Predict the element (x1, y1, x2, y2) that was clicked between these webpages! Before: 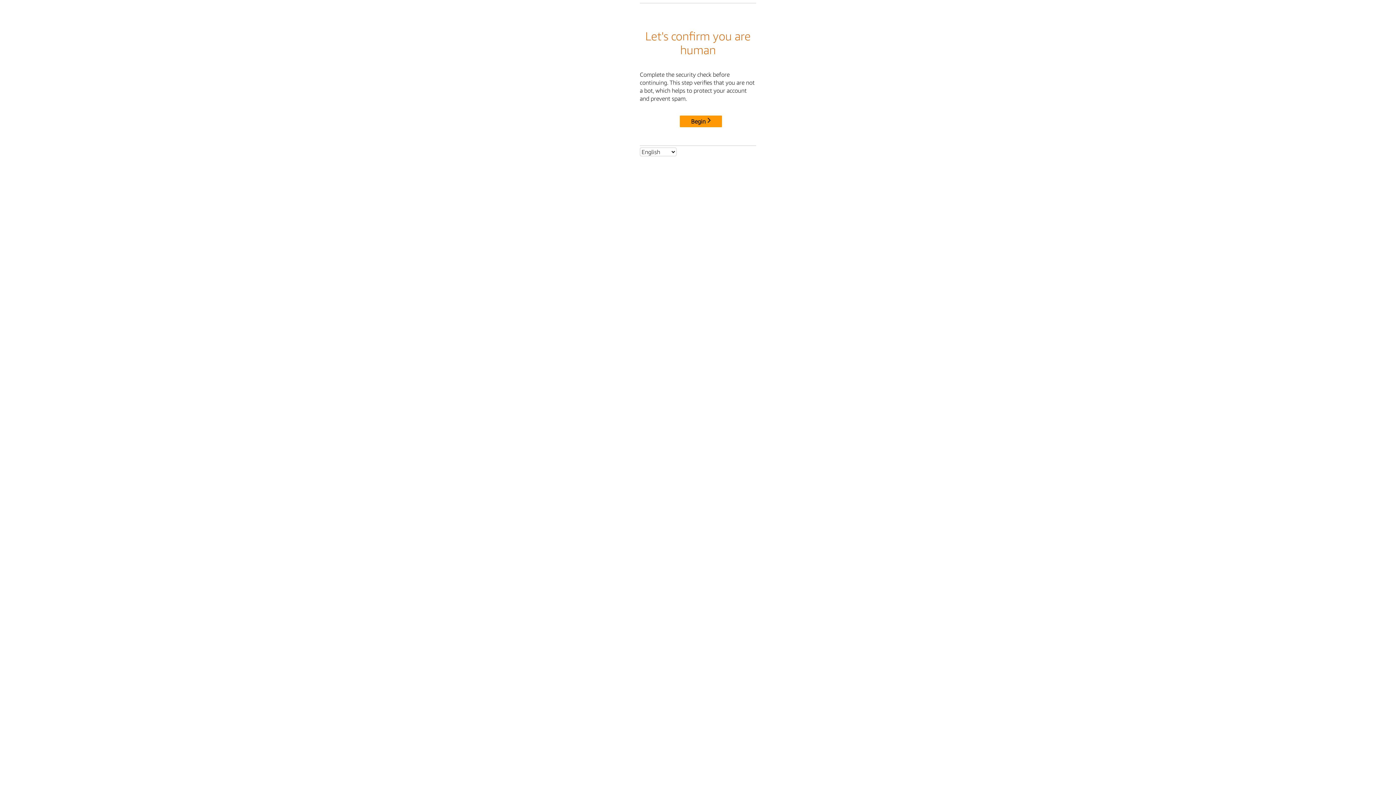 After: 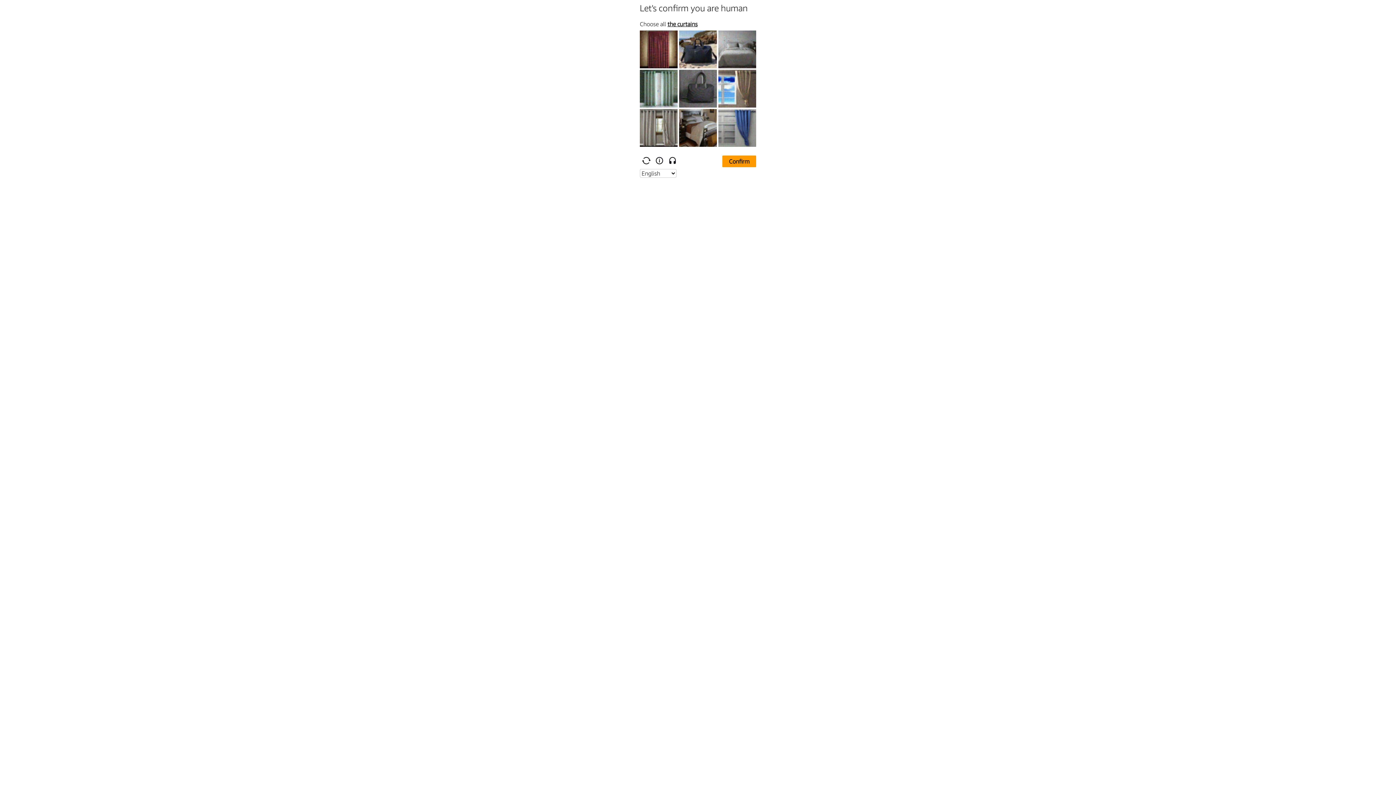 Action: label: Begin bbox: (680, 115, 722, 127)